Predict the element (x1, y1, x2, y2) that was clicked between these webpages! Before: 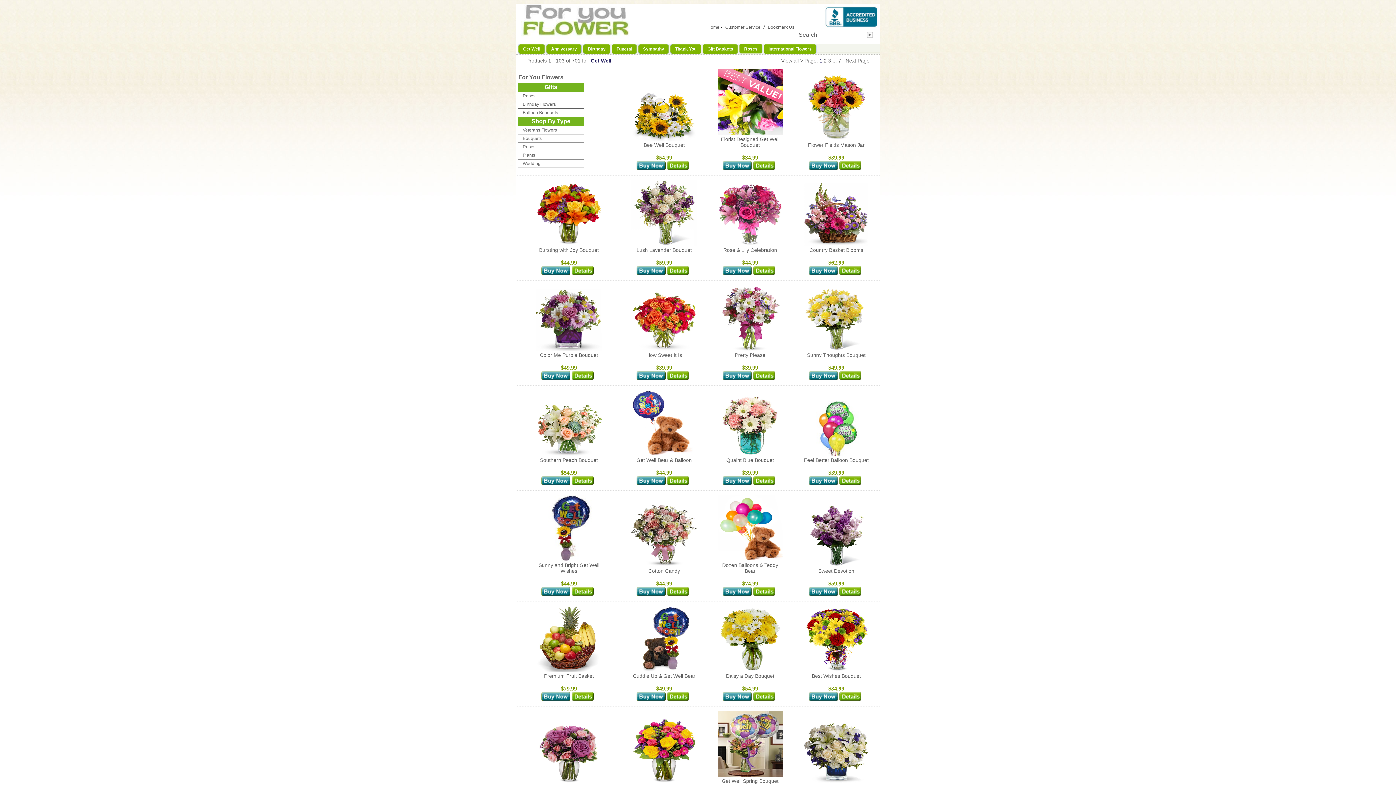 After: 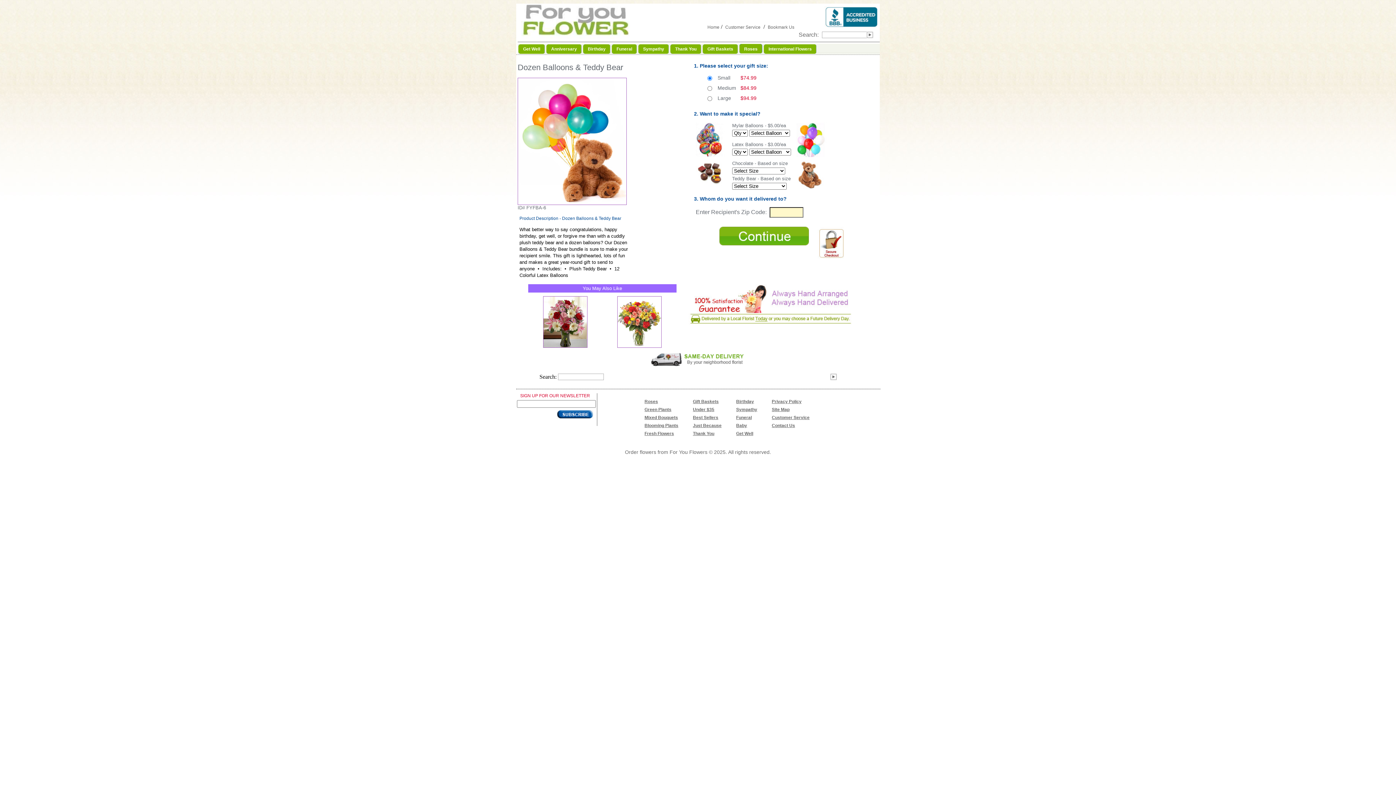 Action: bbox: (722, 562, 778, 574) label: Dozen Balloons & Teddy Bear